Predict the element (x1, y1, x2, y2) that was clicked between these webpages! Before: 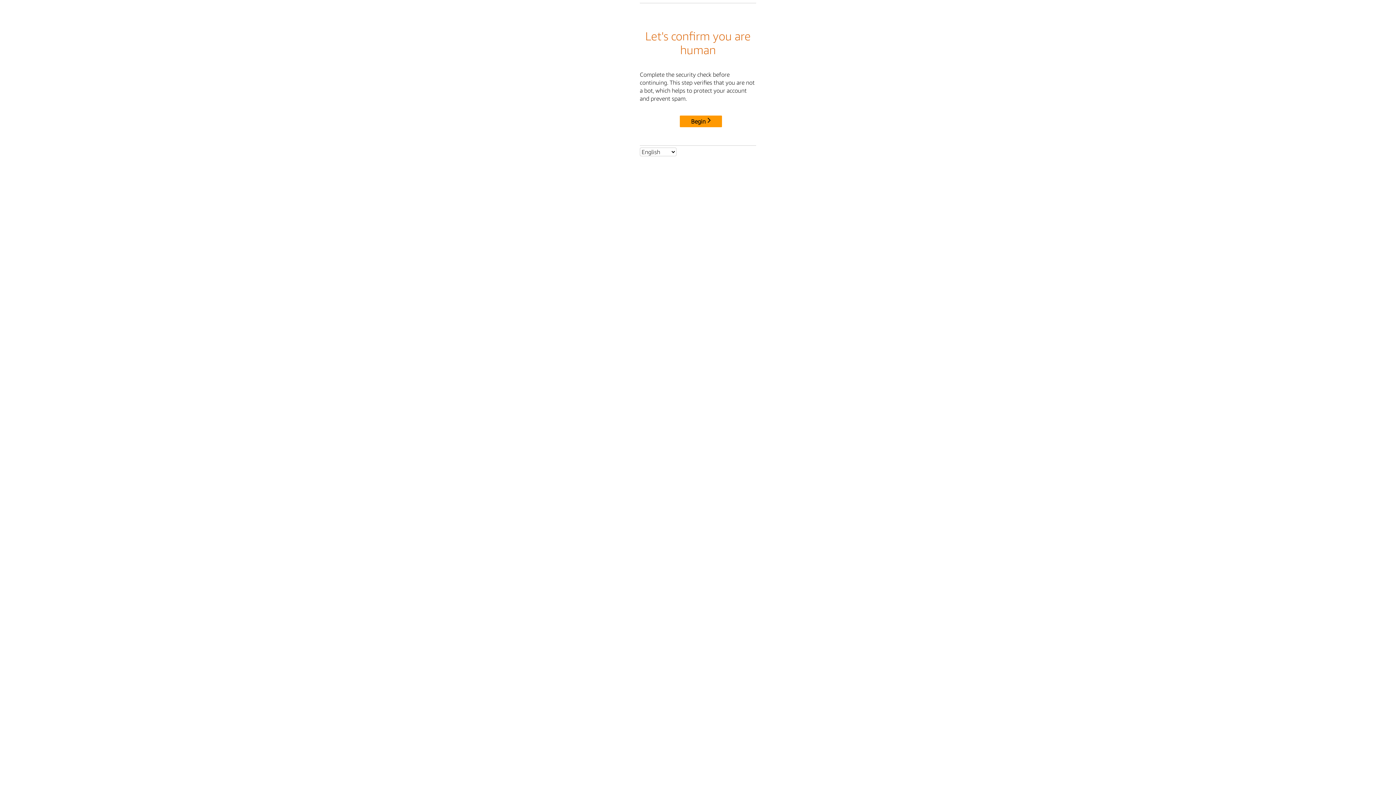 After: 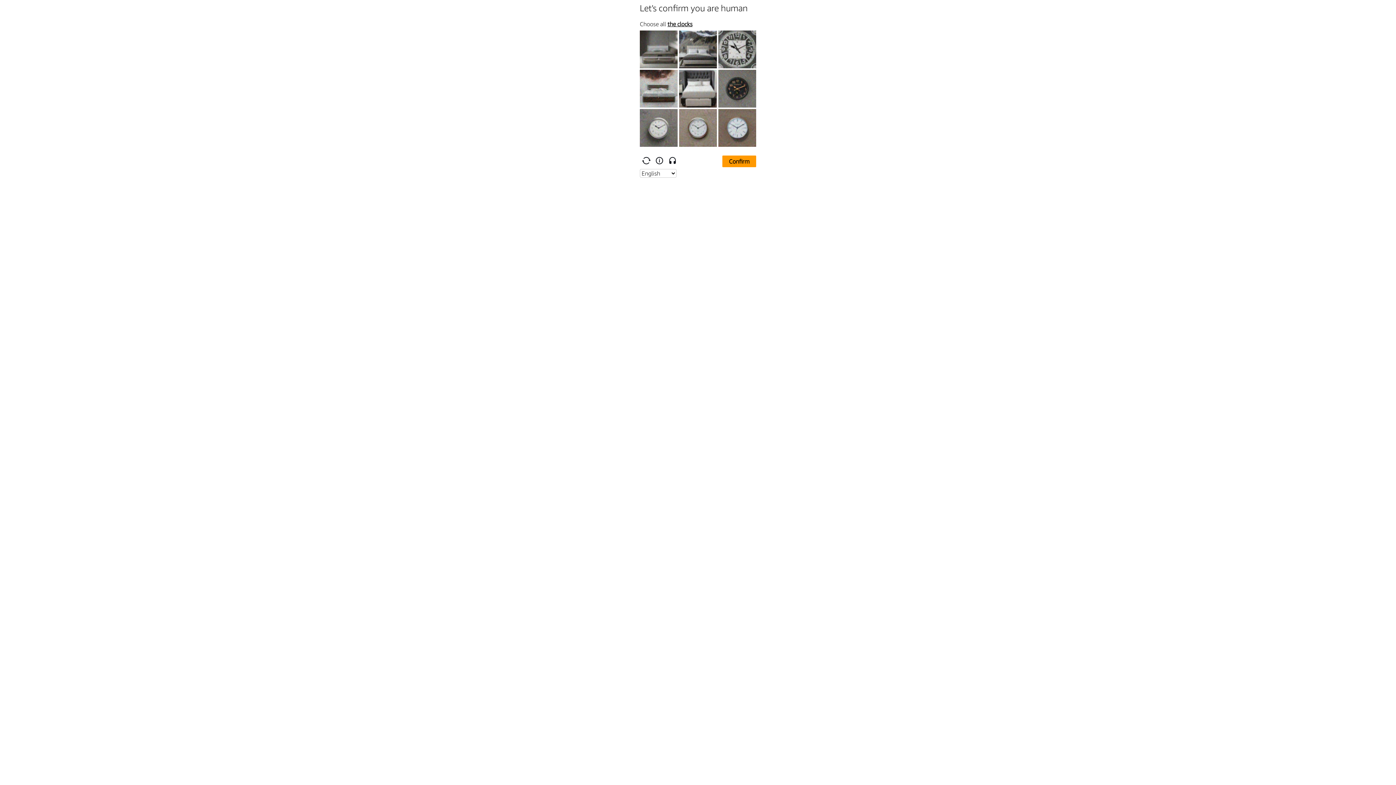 Action: label: Begin bbox: (680, 115, 722, 127)